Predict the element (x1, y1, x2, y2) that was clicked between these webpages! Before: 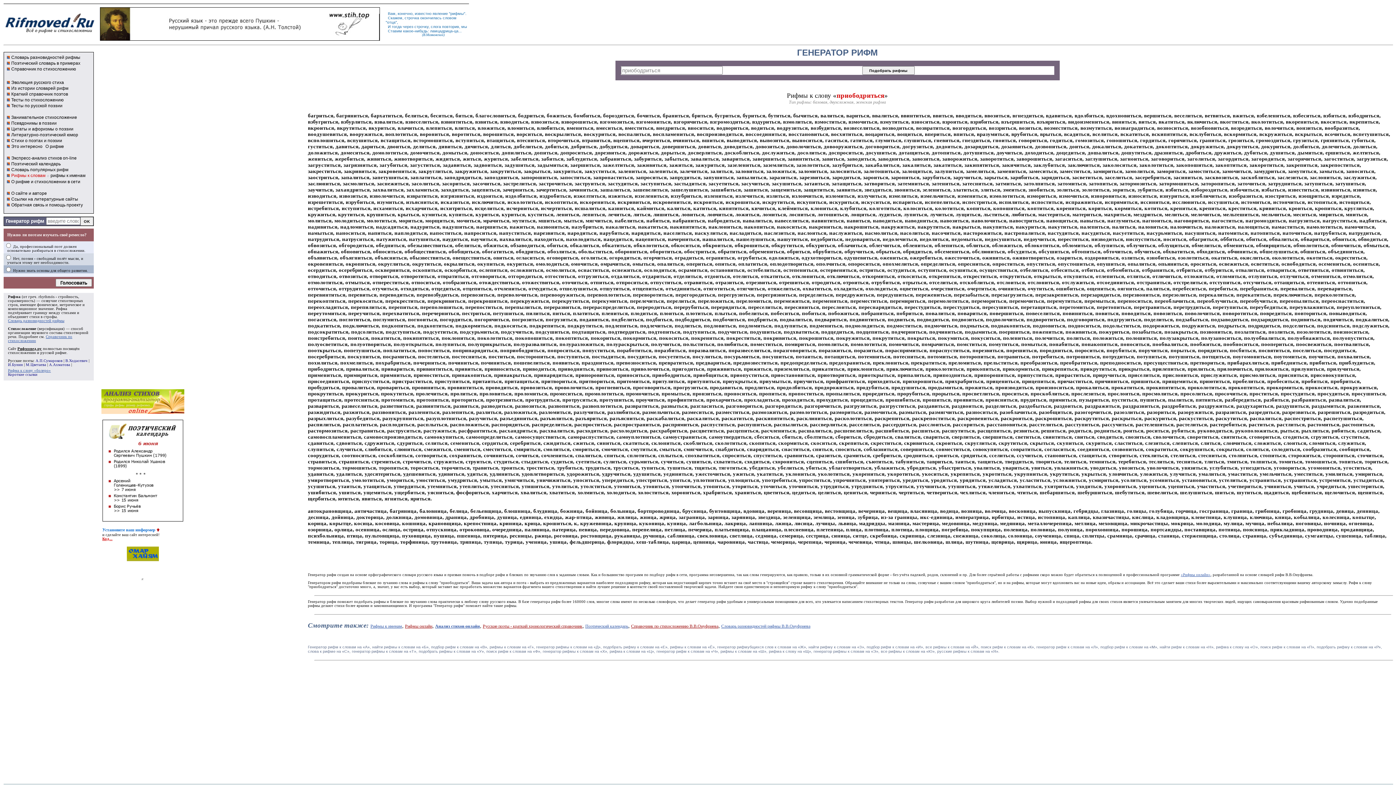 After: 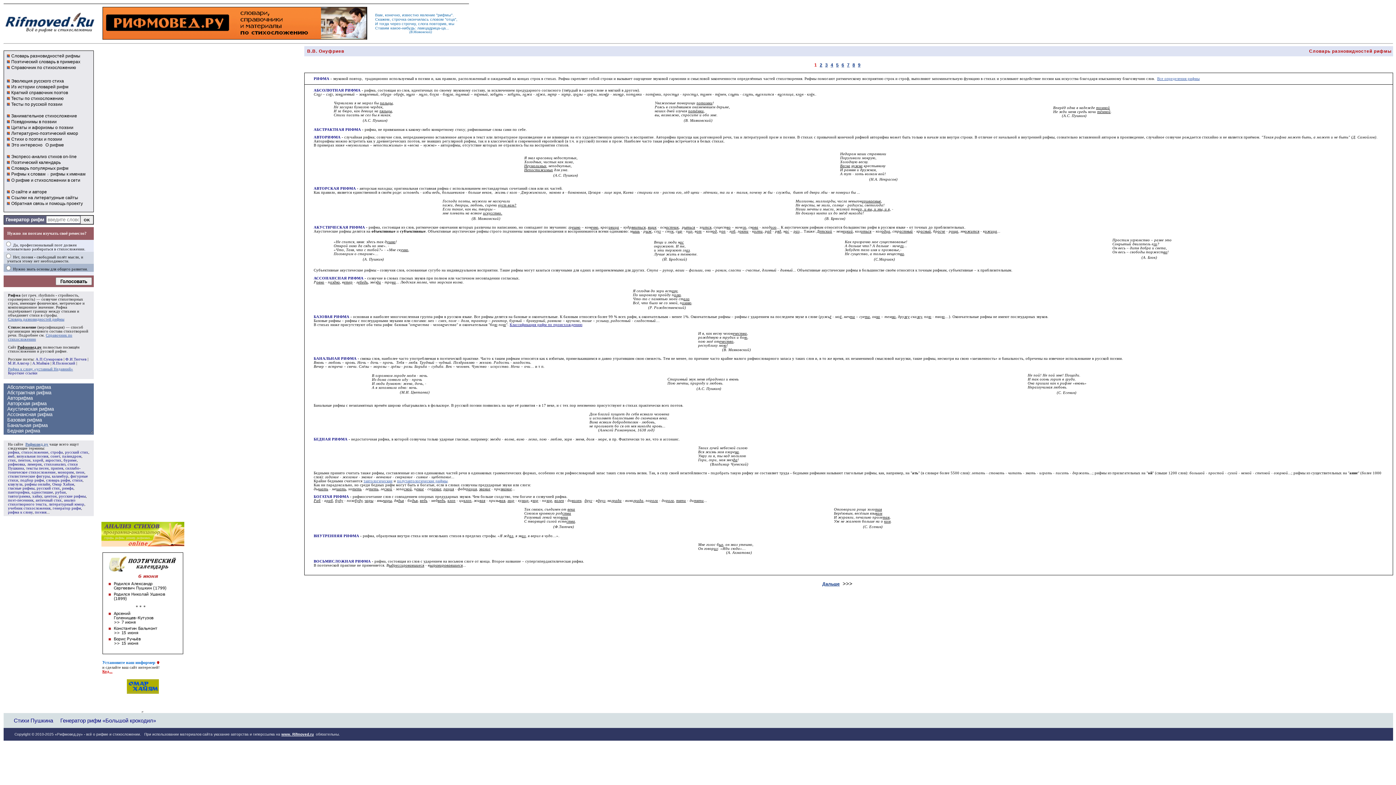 Action: bbox: (8, 294, 20, 298) label: Рифма